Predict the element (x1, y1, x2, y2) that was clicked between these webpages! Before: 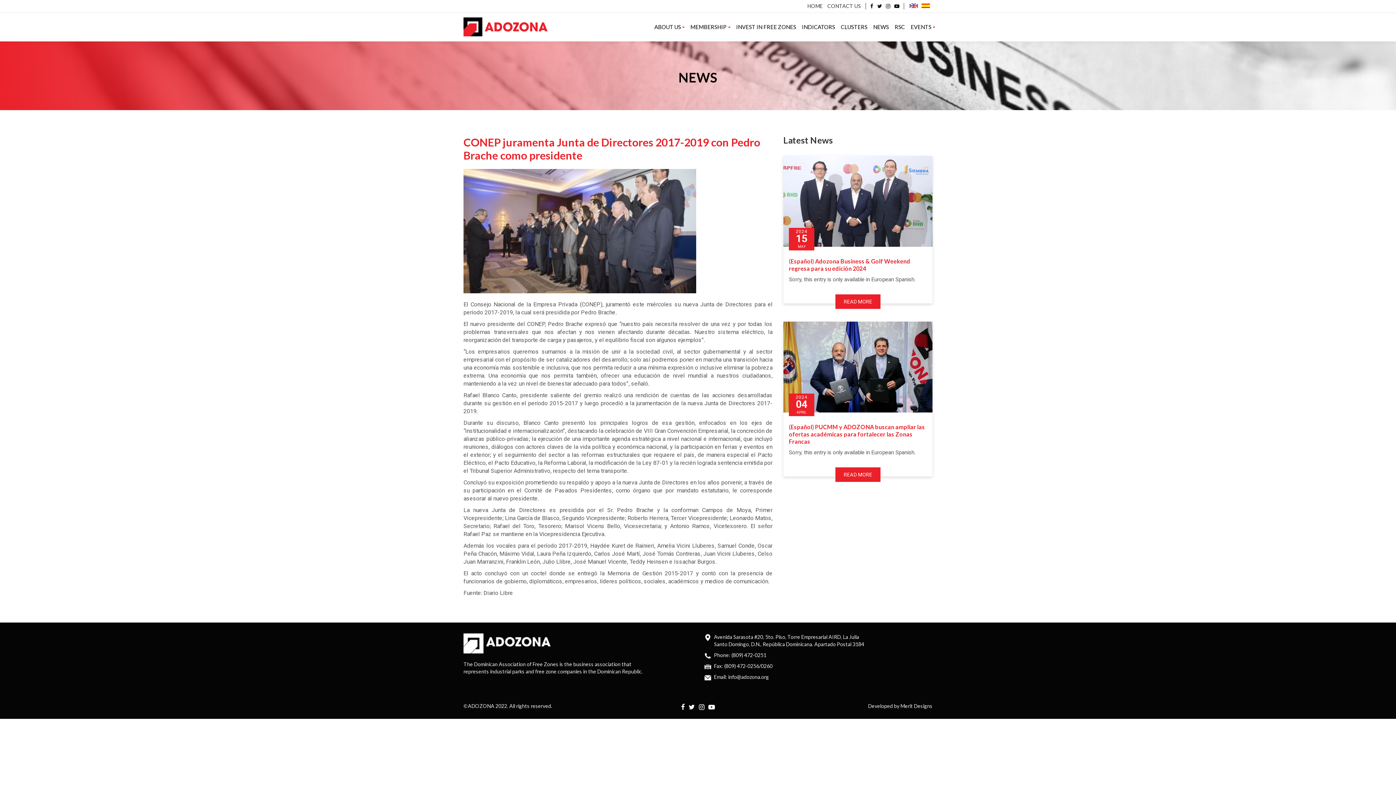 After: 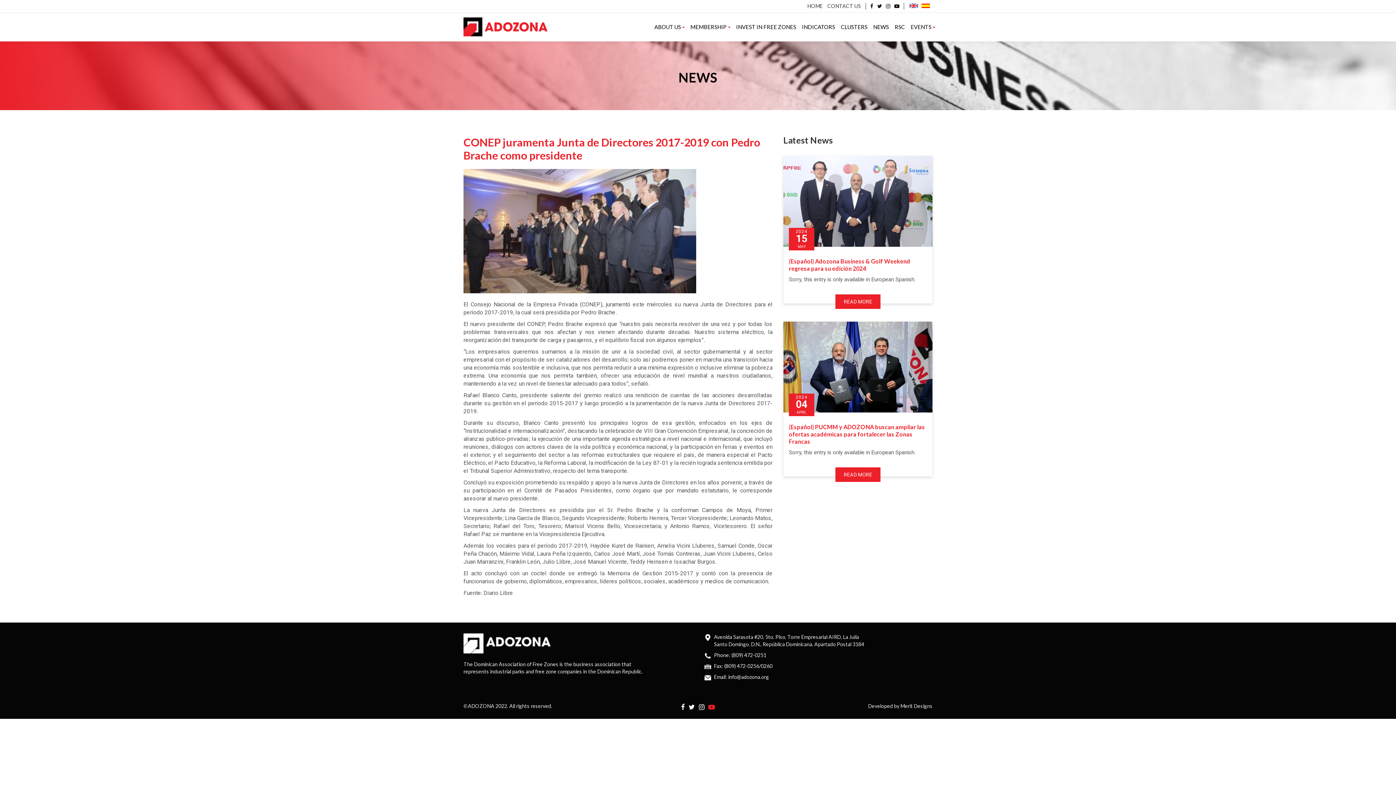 Action: bbox: (708, 703, 715, 711)